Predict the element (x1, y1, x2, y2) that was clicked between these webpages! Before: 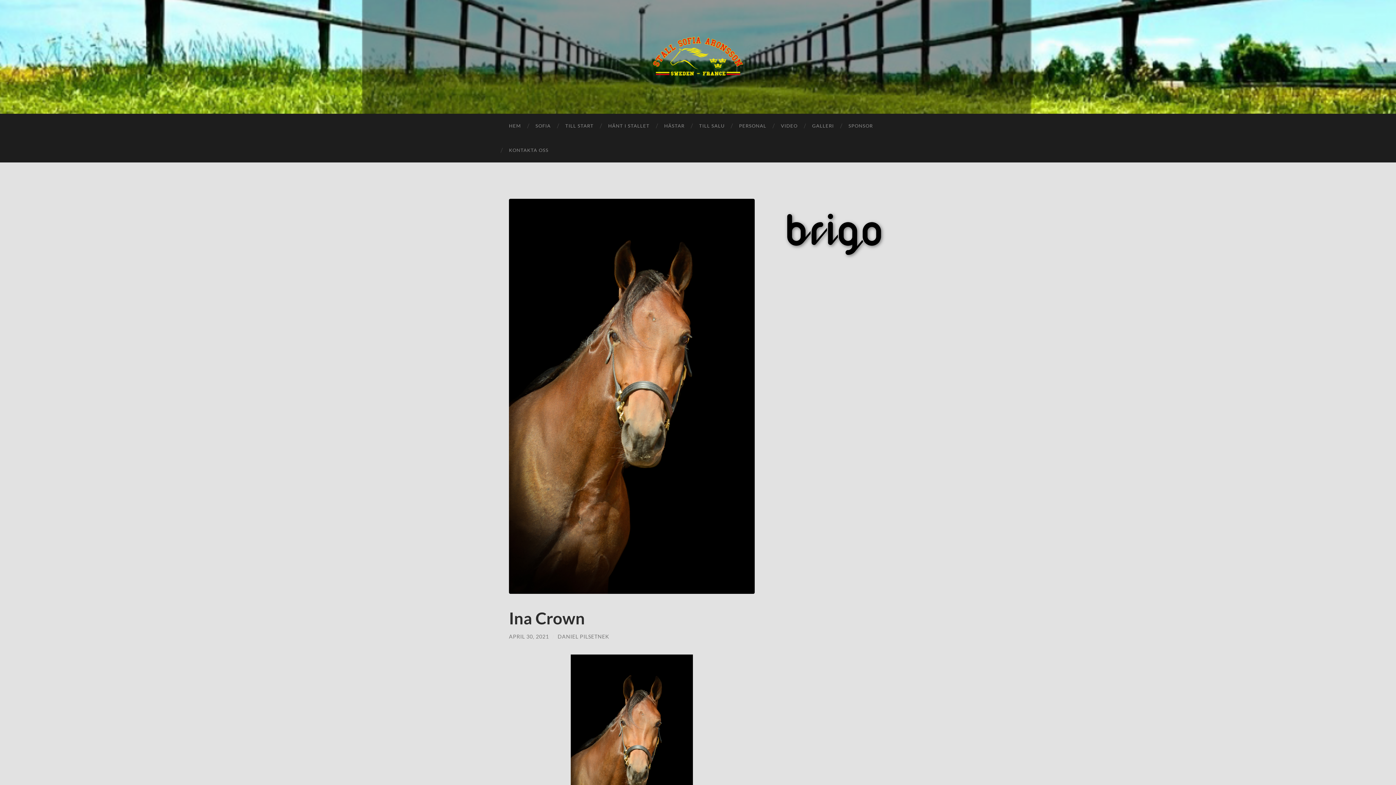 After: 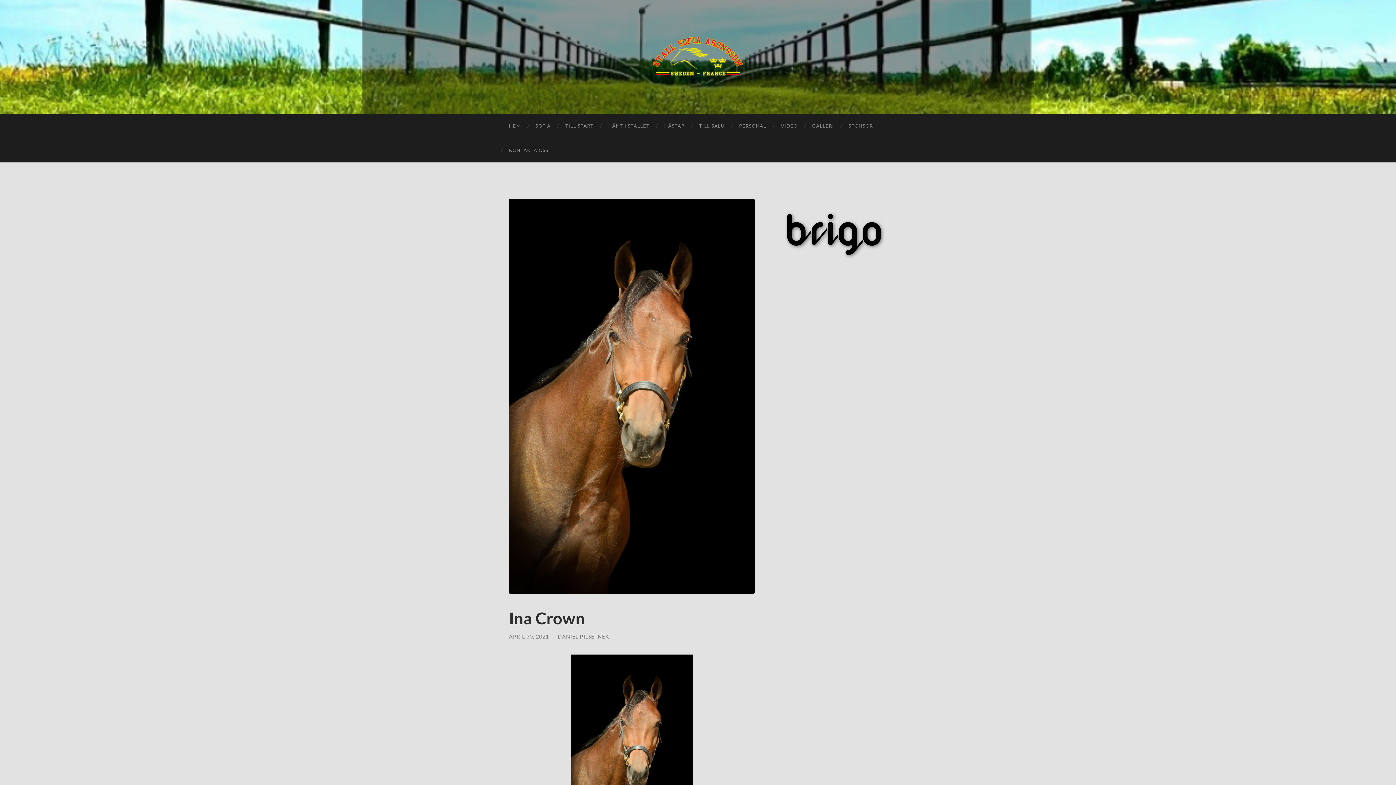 Action: bbox: (509, 198, 754, 594)